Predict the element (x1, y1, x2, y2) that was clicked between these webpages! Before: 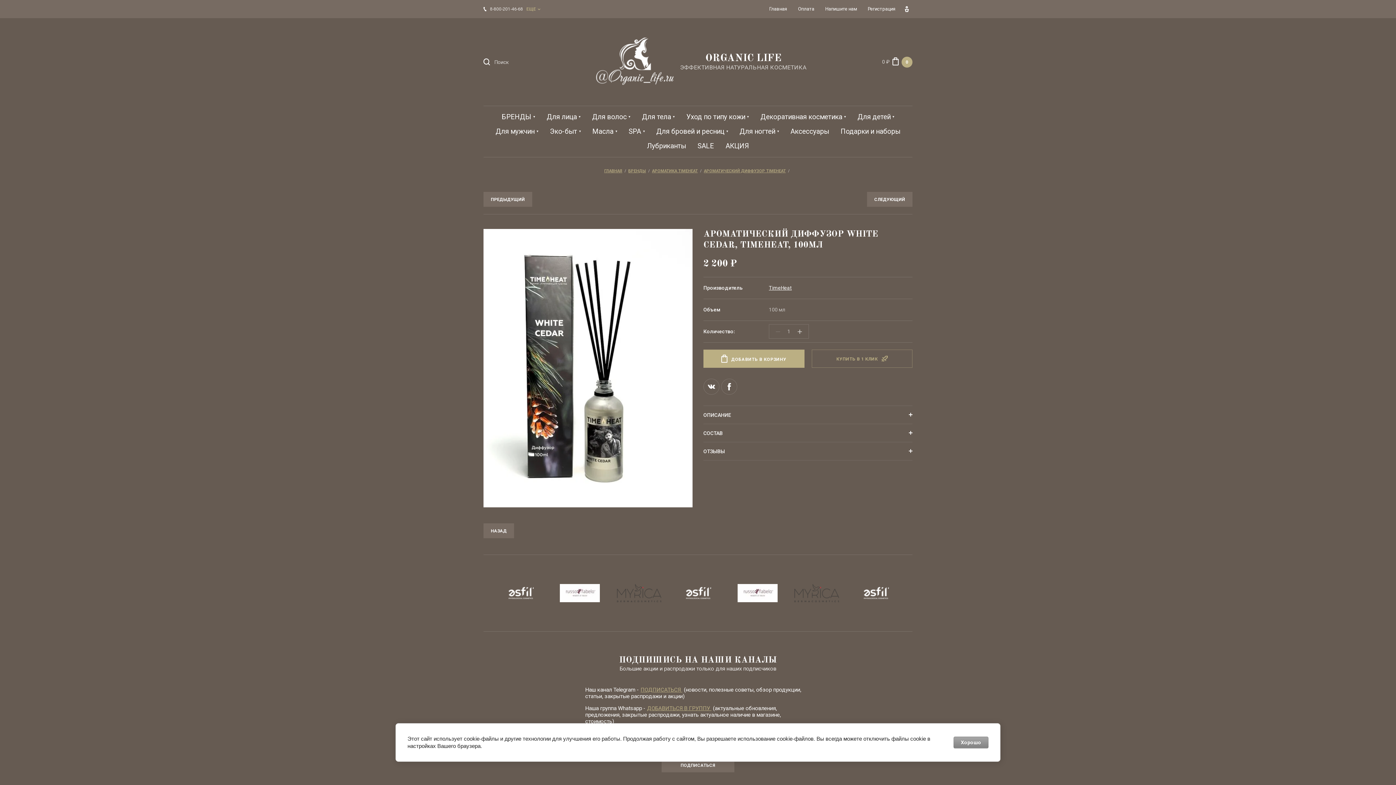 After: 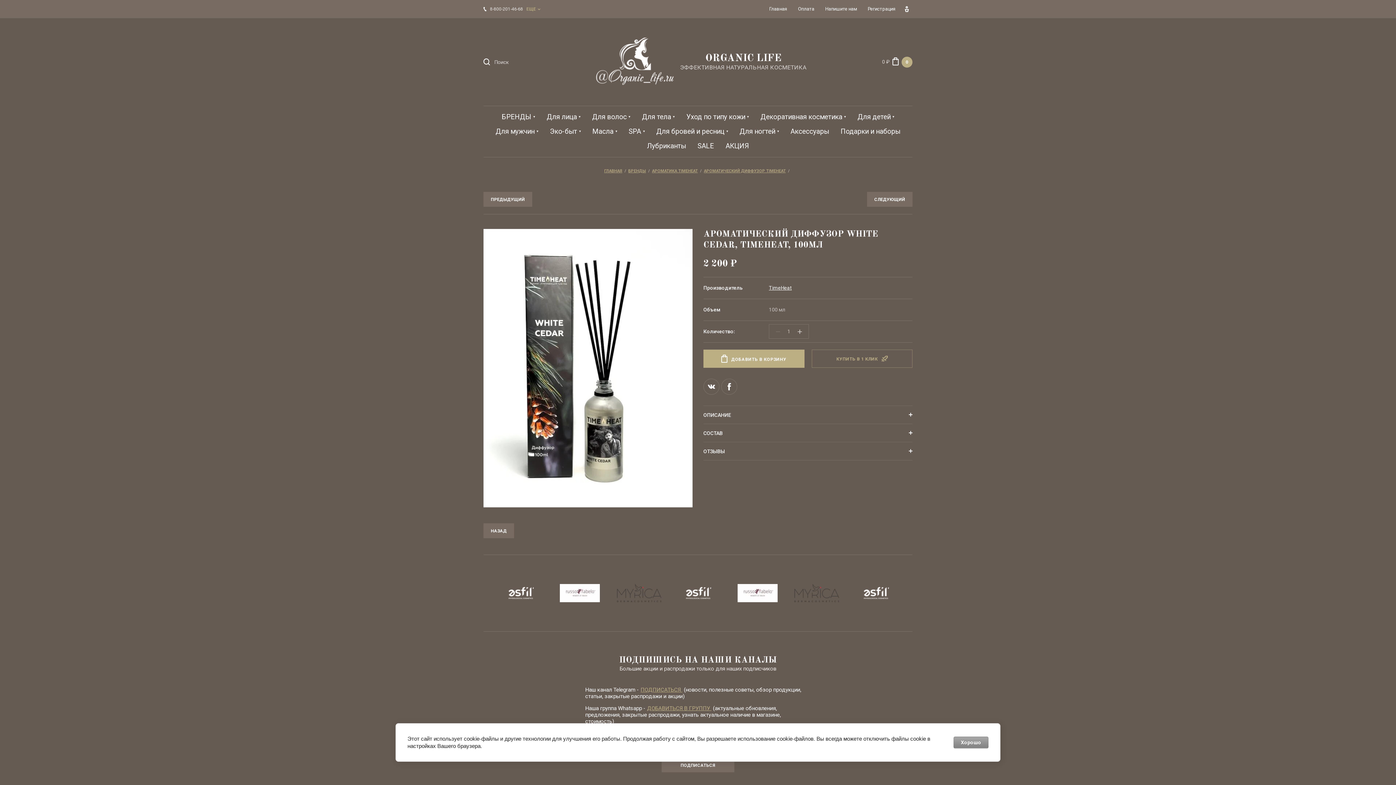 Action: bbox: (721, 378, 737, 394)